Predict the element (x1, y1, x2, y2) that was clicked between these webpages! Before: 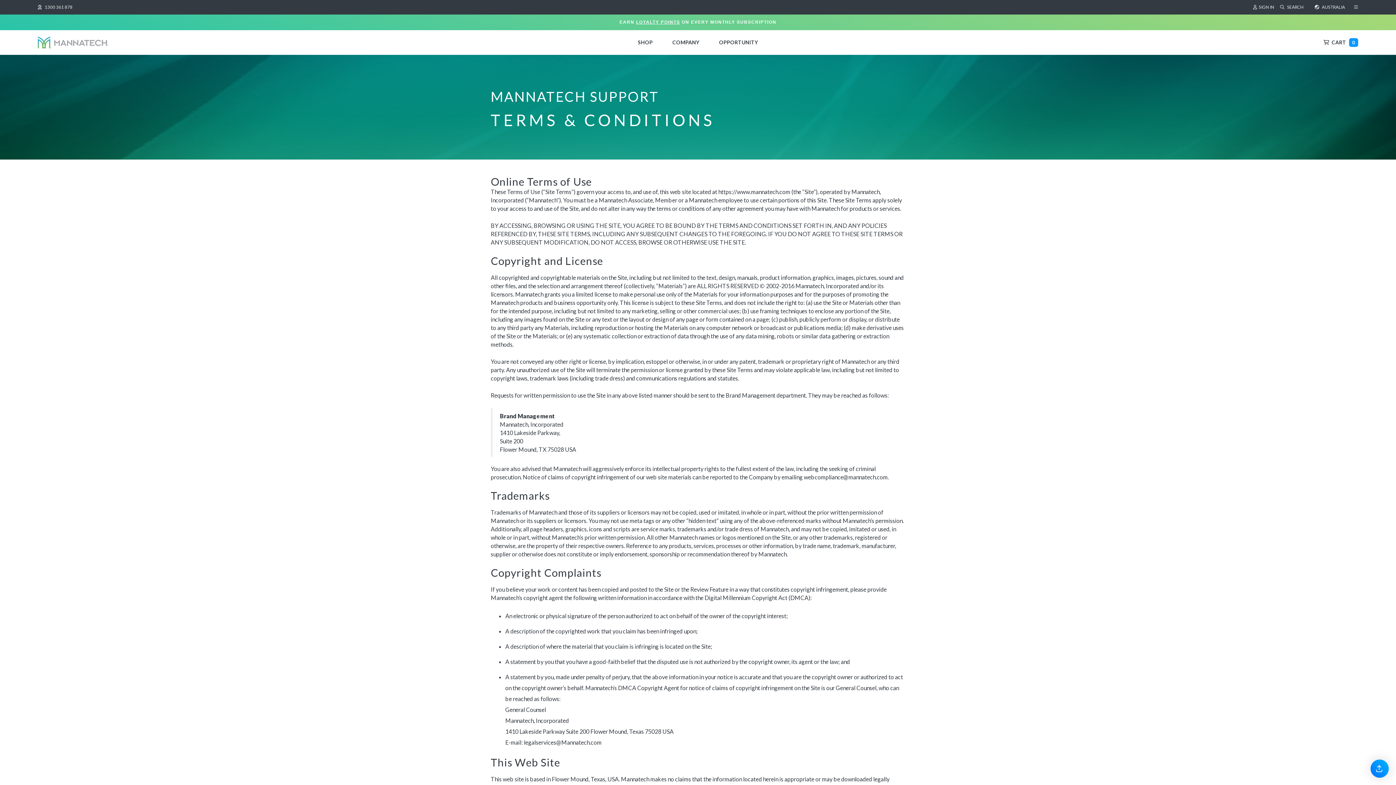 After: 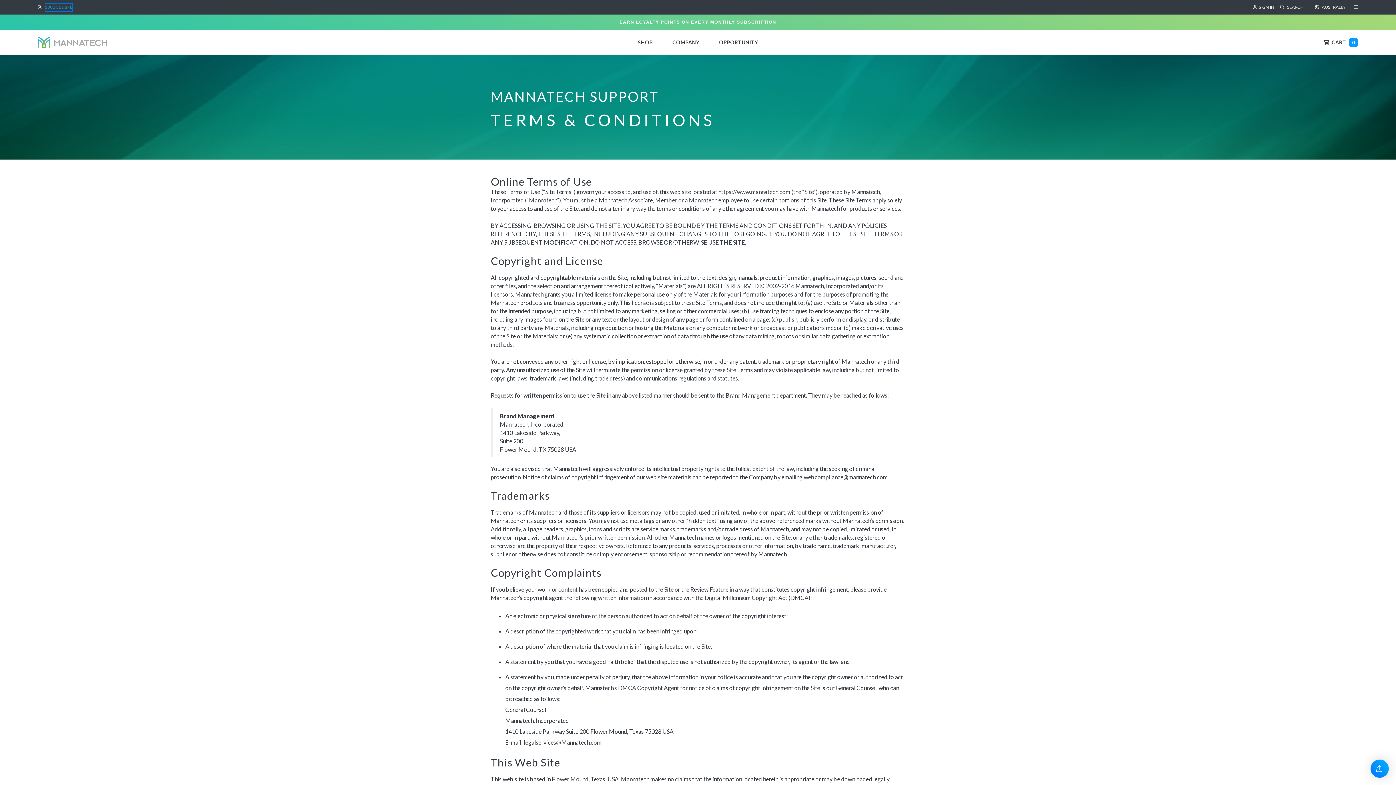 Action: label: 1300 361 878 bbox: (44, 2, 72, 11)